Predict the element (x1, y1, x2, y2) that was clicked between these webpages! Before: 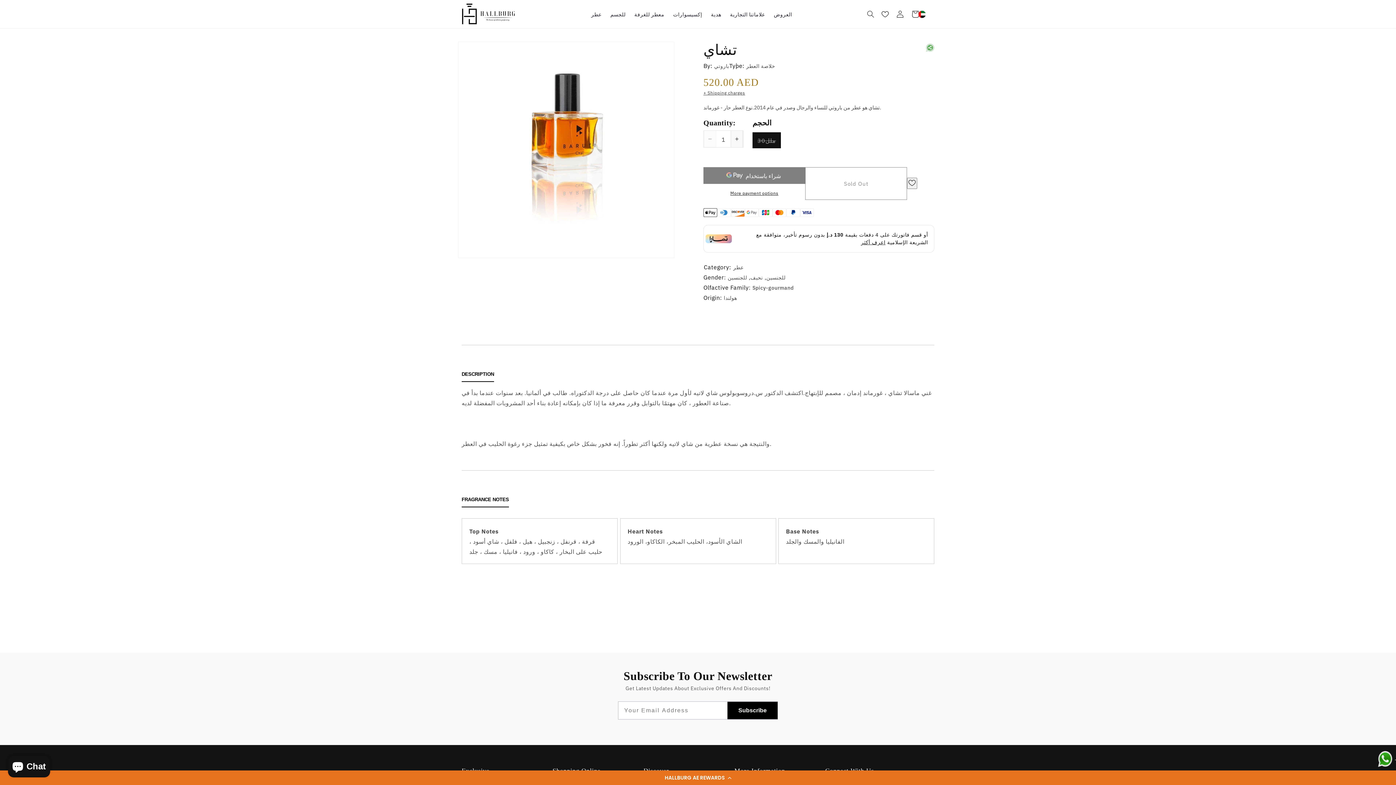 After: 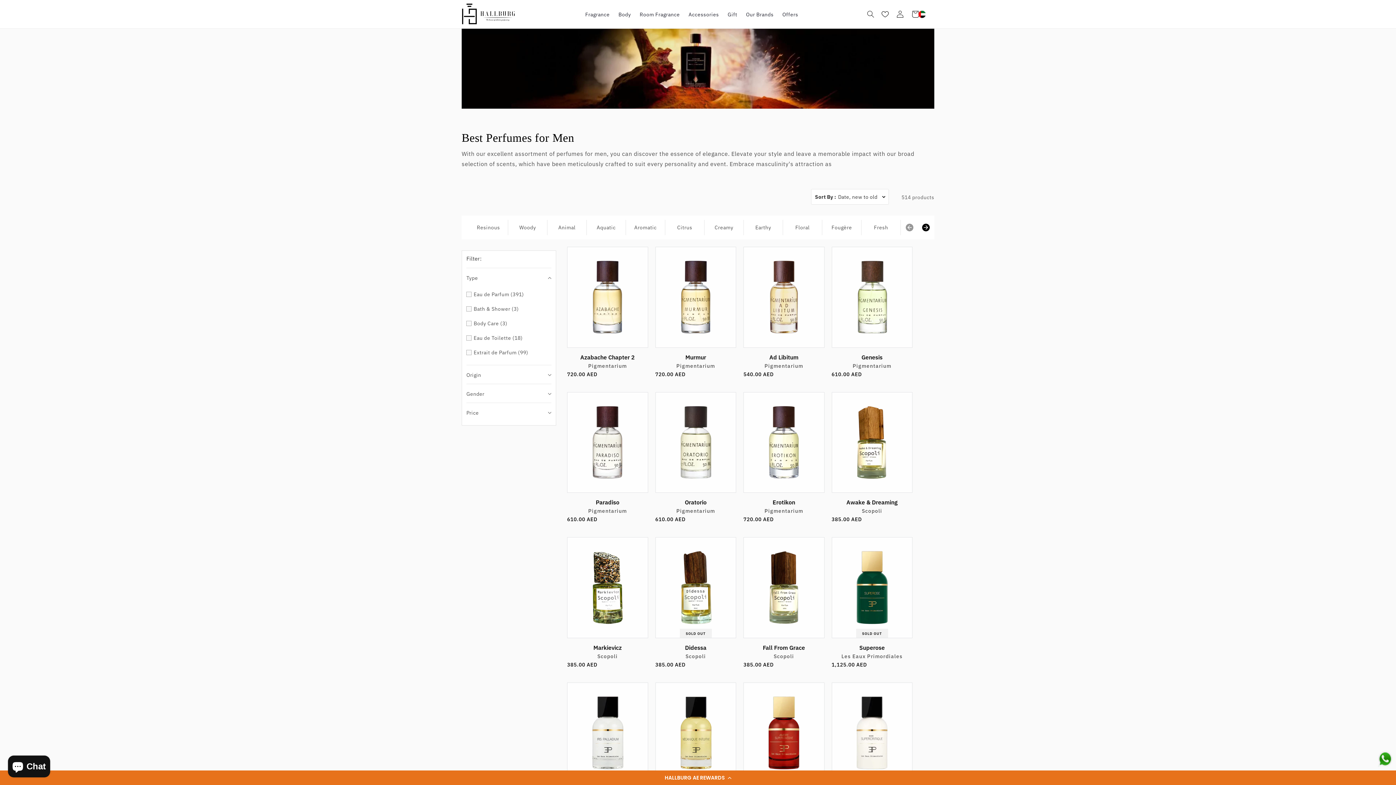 Action: label: للجنسين bbox: (766, 273, 785, 281)